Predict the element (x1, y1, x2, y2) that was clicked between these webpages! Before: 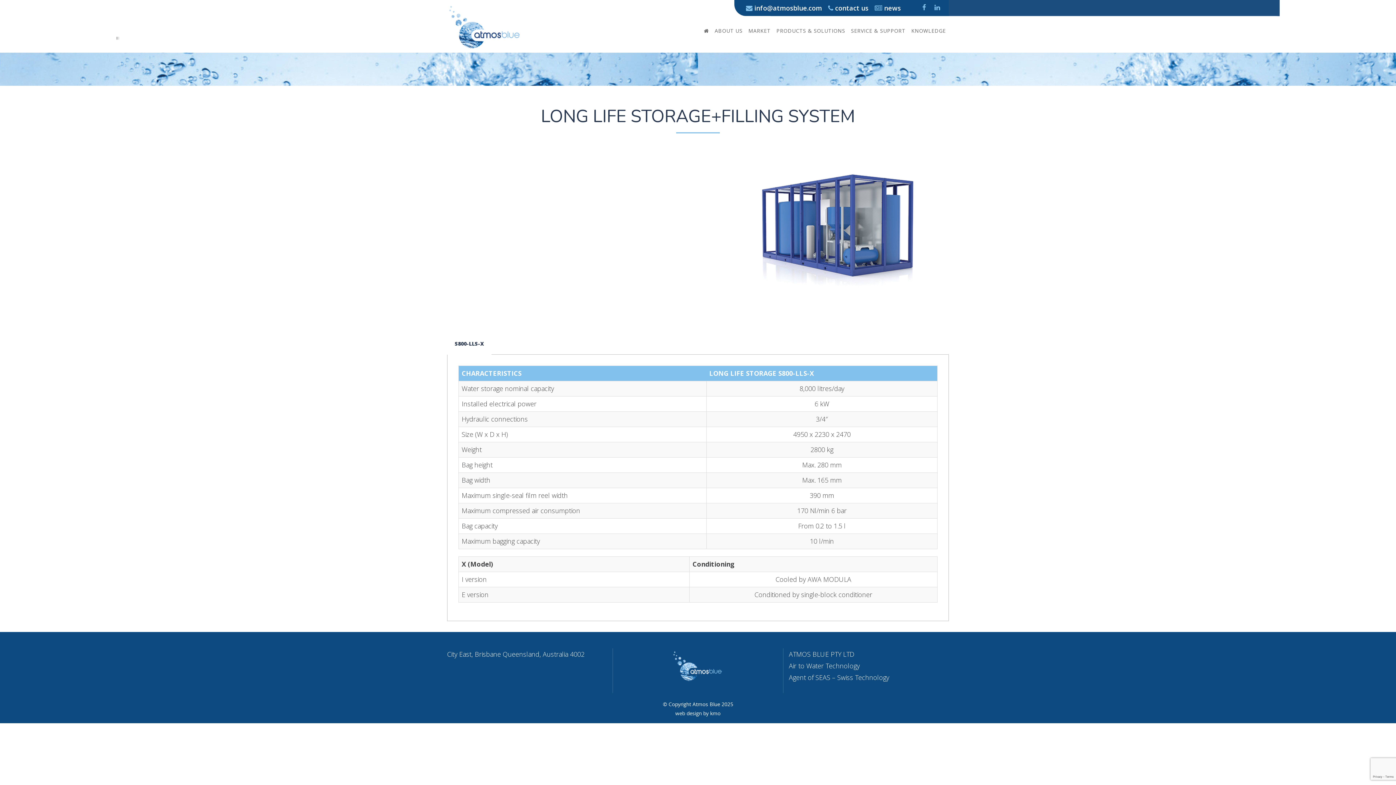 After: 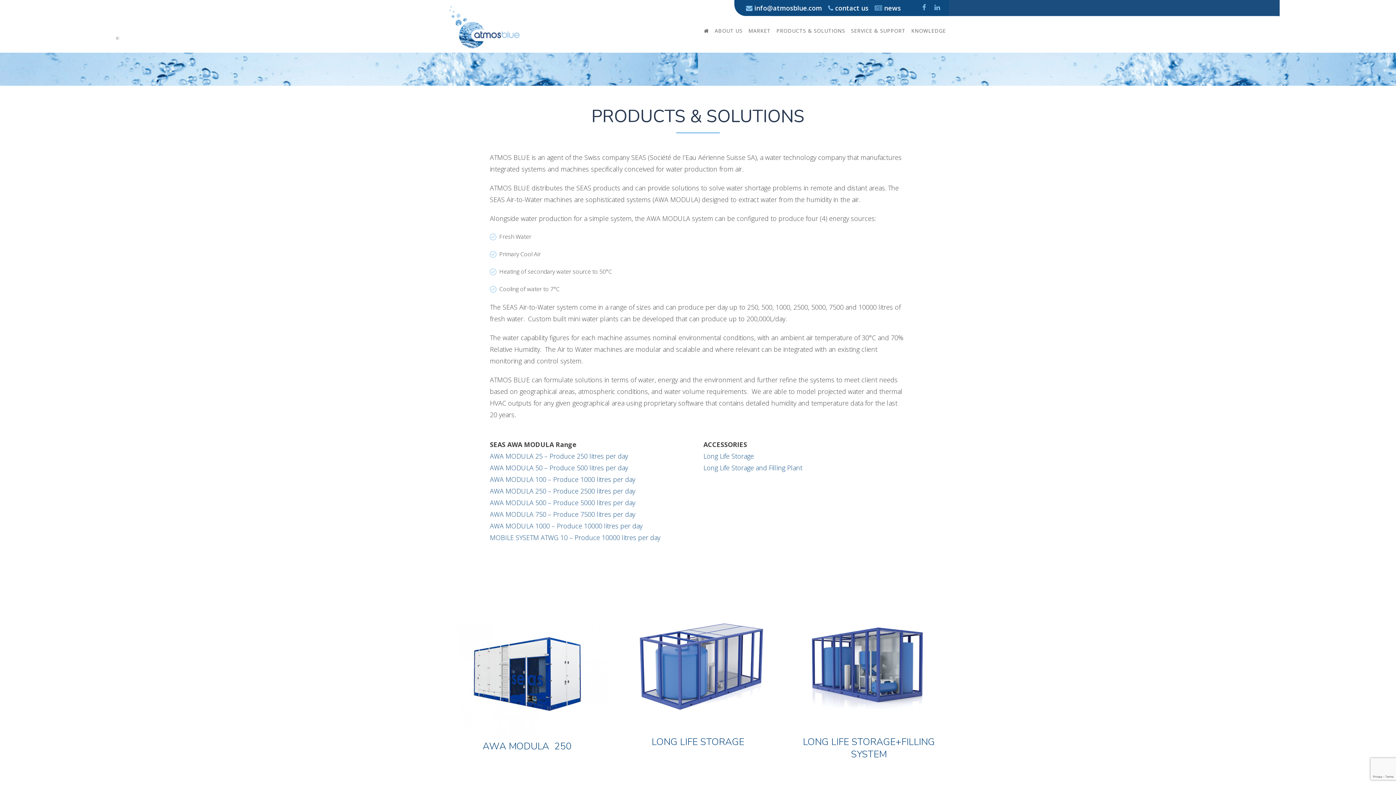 Action: label: PRODUCTS & SOLUTIONS bbox: (773, 26, 848, 45)